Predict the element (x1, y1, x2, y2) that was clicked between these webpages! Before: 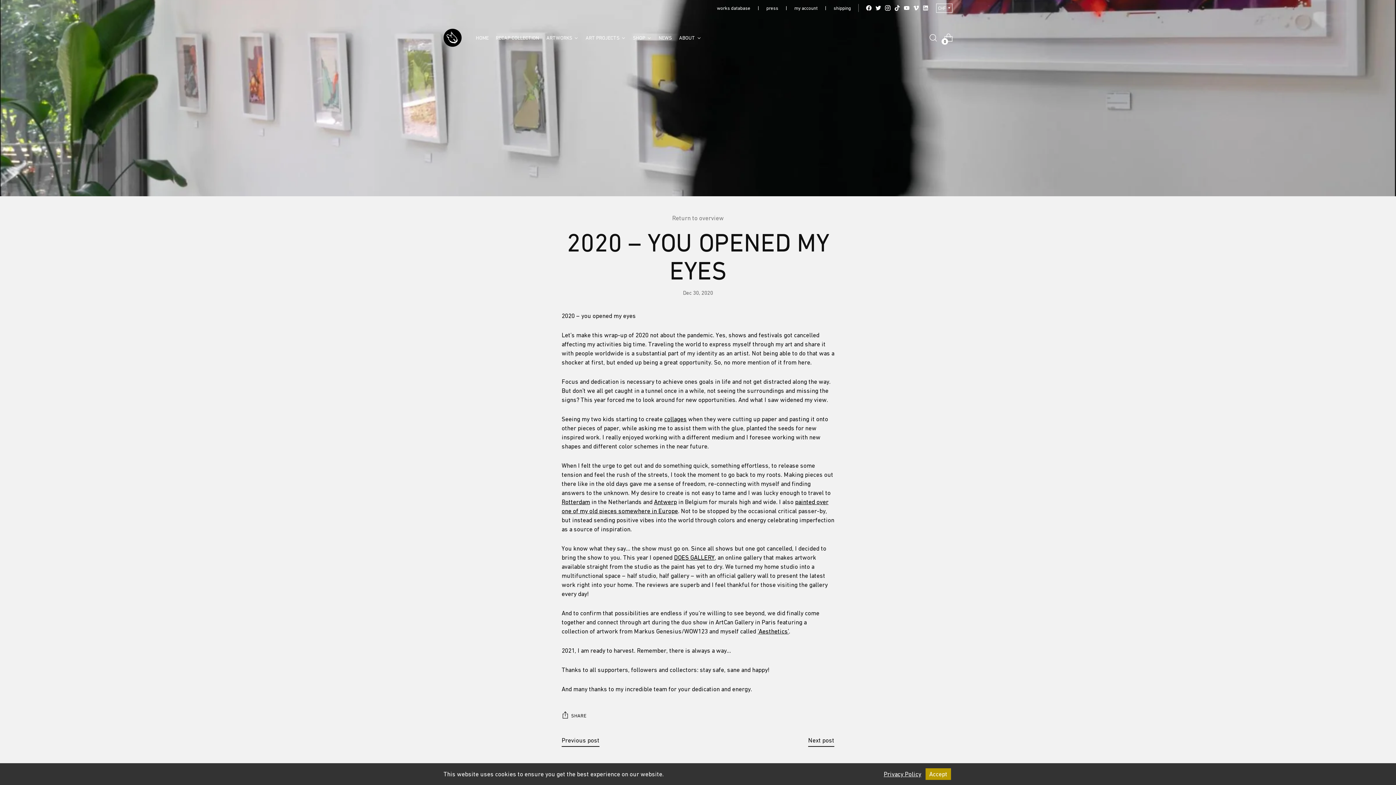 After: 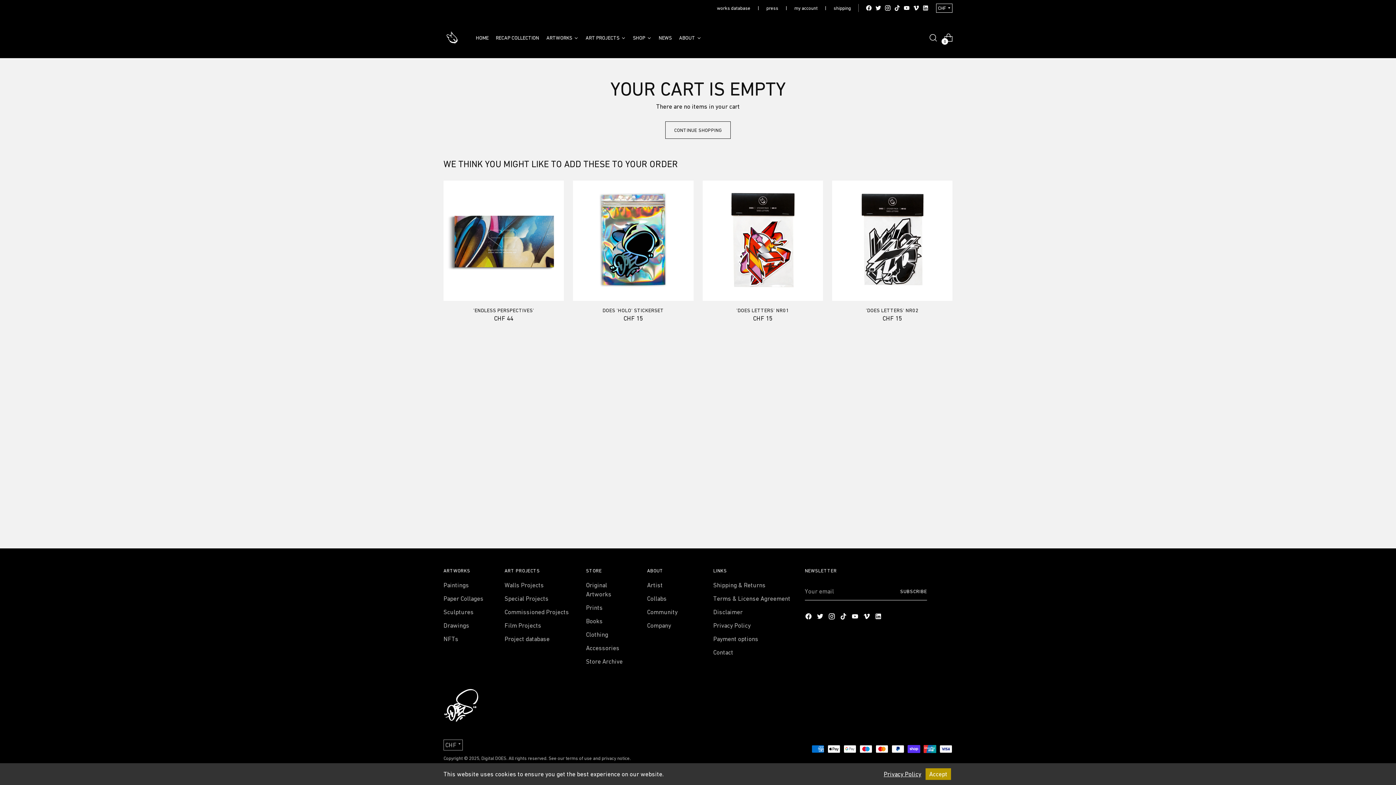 Action: bbox: (941, 30, 956, 45) label: Open cart modal